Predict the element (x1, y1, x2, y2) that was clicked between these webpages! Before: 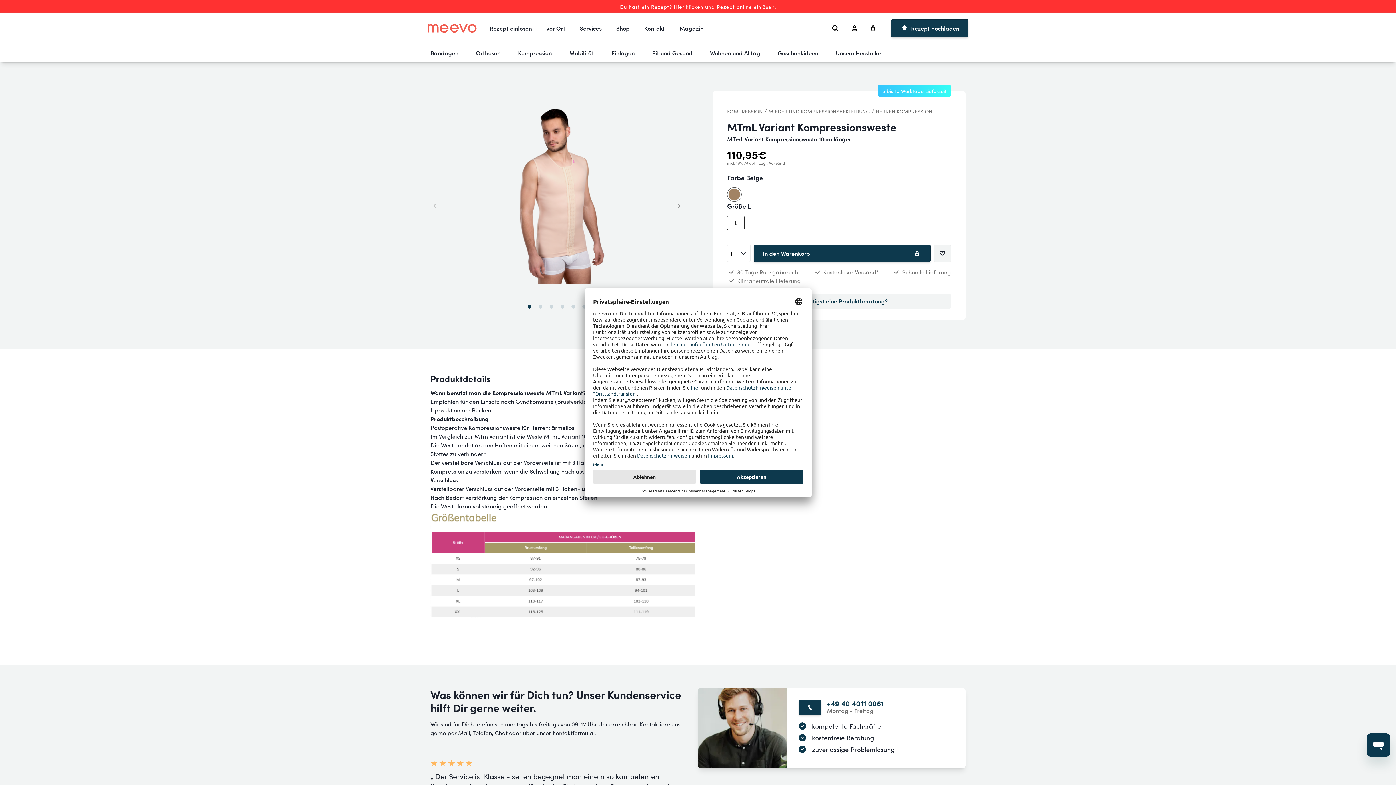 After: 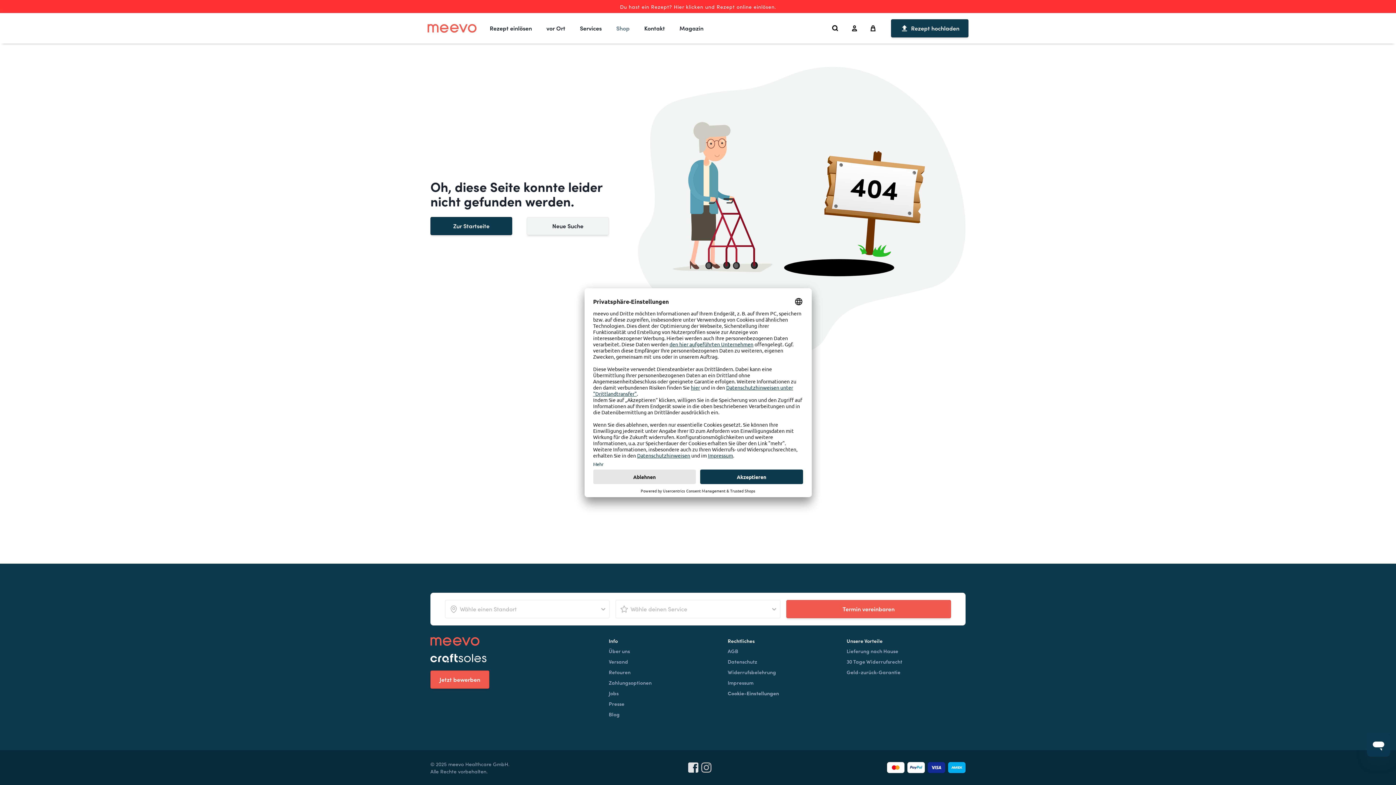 Action: label: Orthesen bbox: (476, 48, 500, 57)